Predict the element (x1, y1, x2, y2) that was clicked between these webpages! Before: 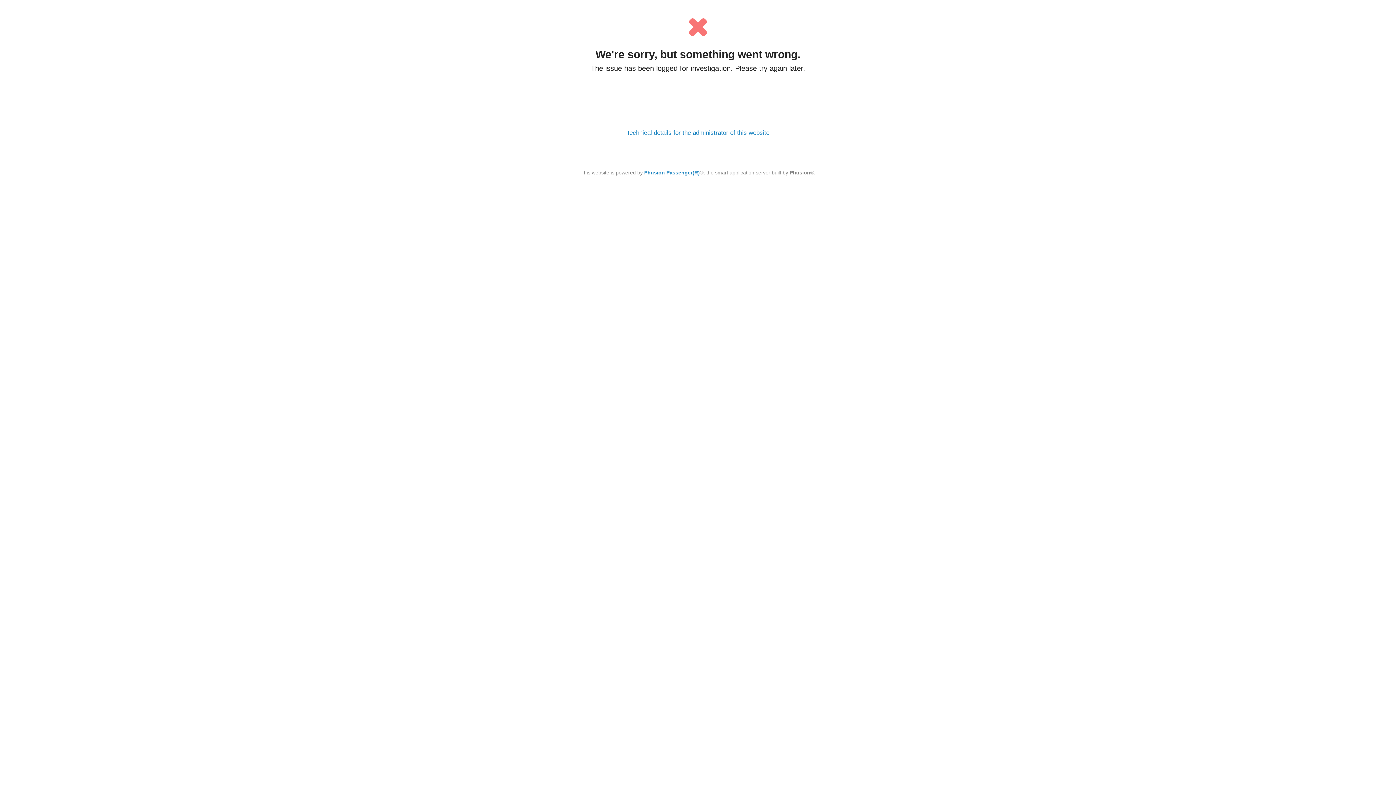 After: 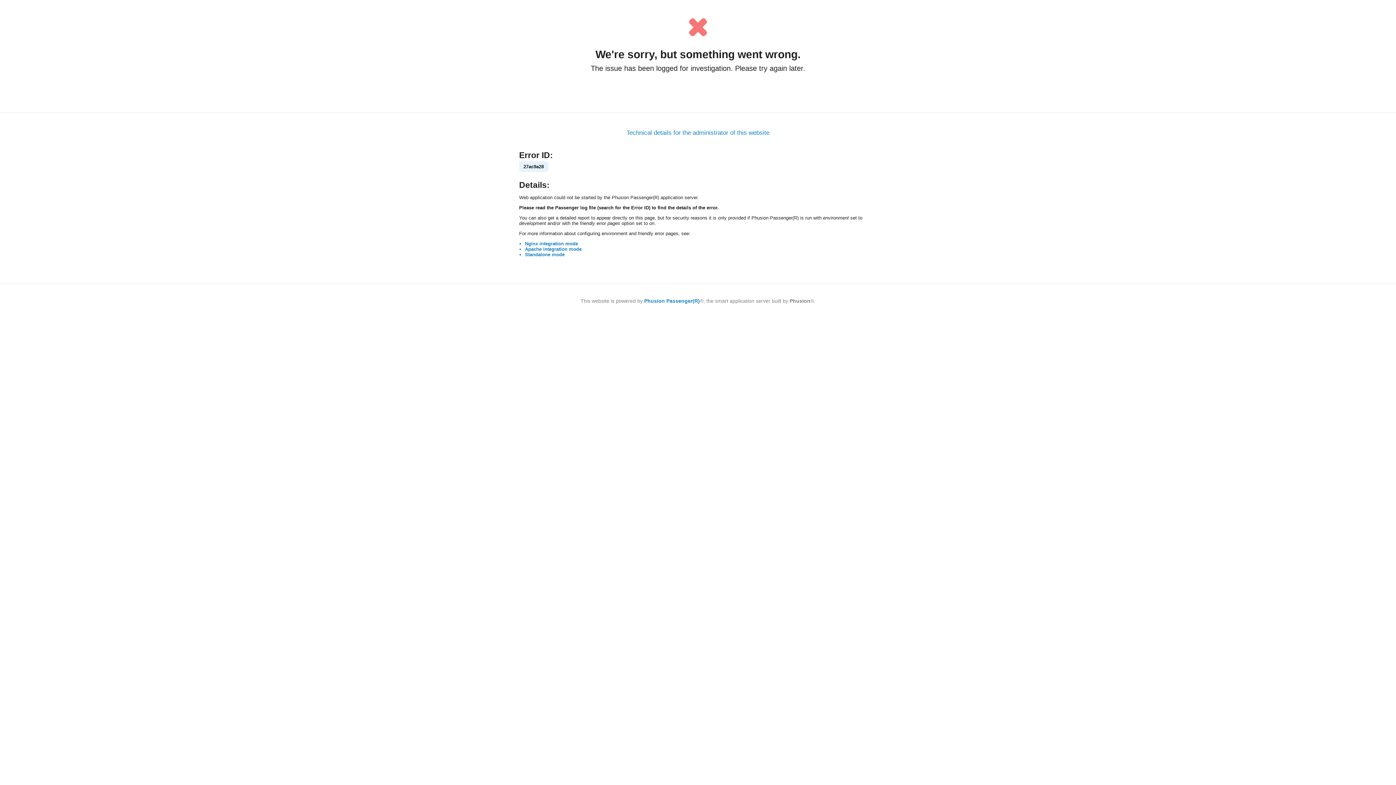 Action: bbox: (626, 129, 769, 136) label: Technical details for the administrator of this website